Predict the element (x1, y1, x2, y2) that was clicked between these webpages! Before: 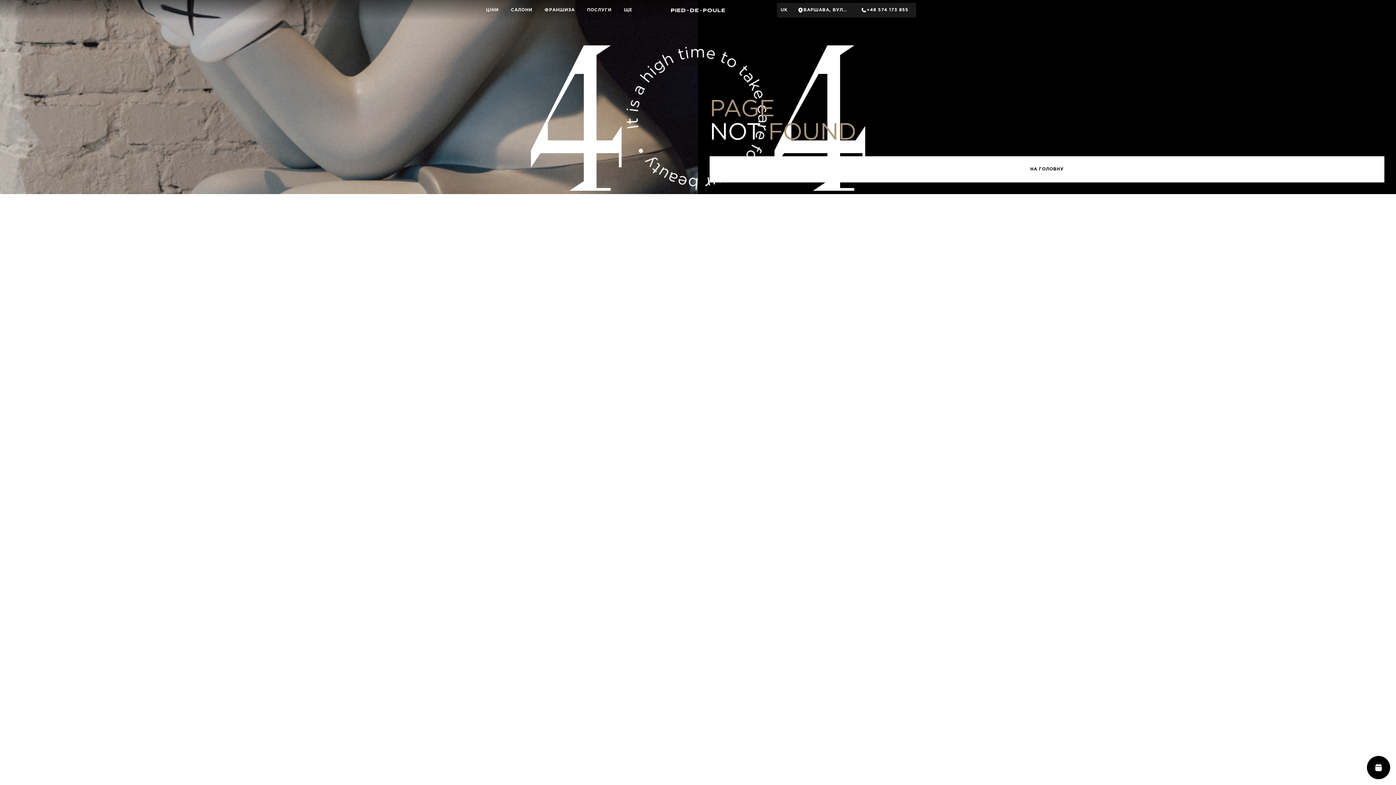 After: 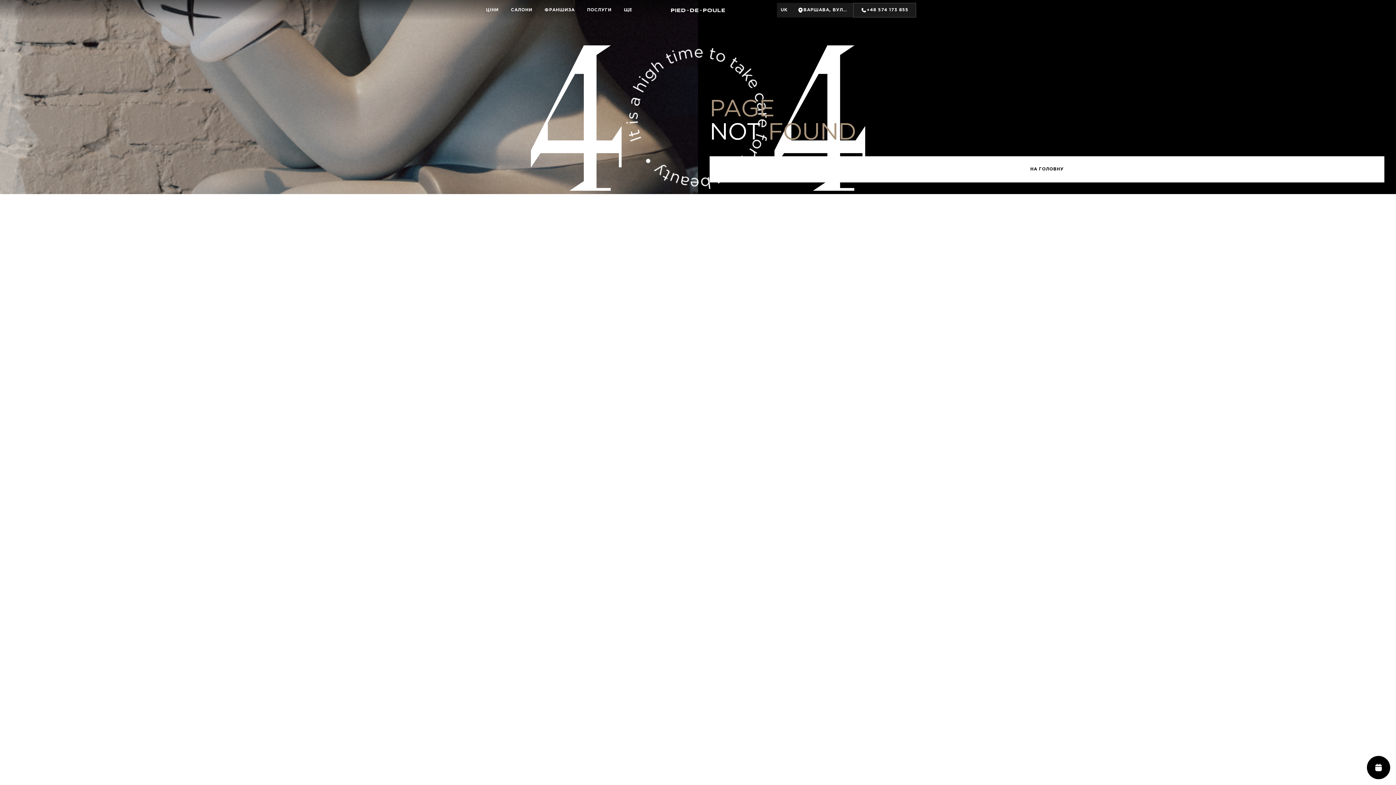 Action: bbox: (853, 2, 916, 17) label: +48 574 173 855